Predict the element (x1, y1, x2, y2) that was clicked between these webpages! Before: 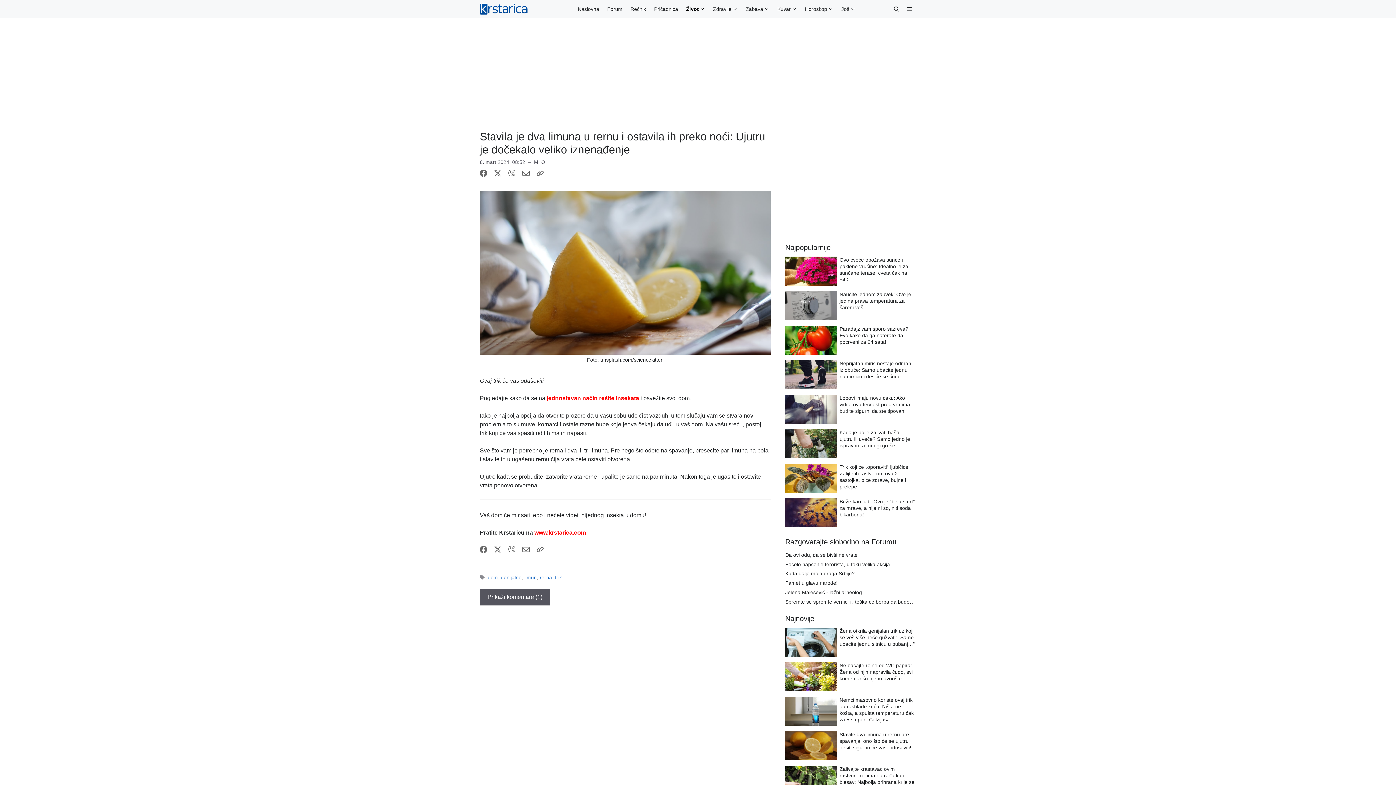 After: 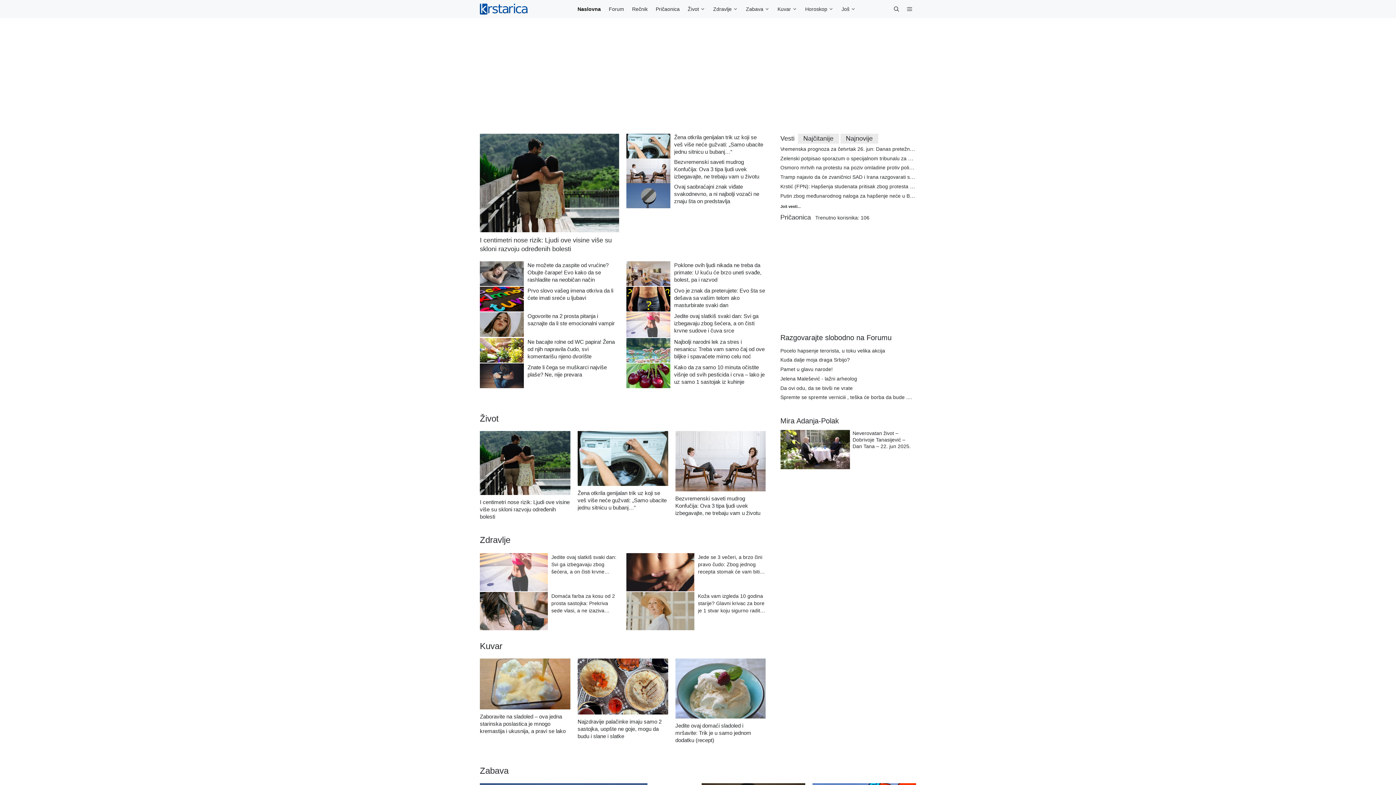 Action: bbox: (480, 0, 527, 18)